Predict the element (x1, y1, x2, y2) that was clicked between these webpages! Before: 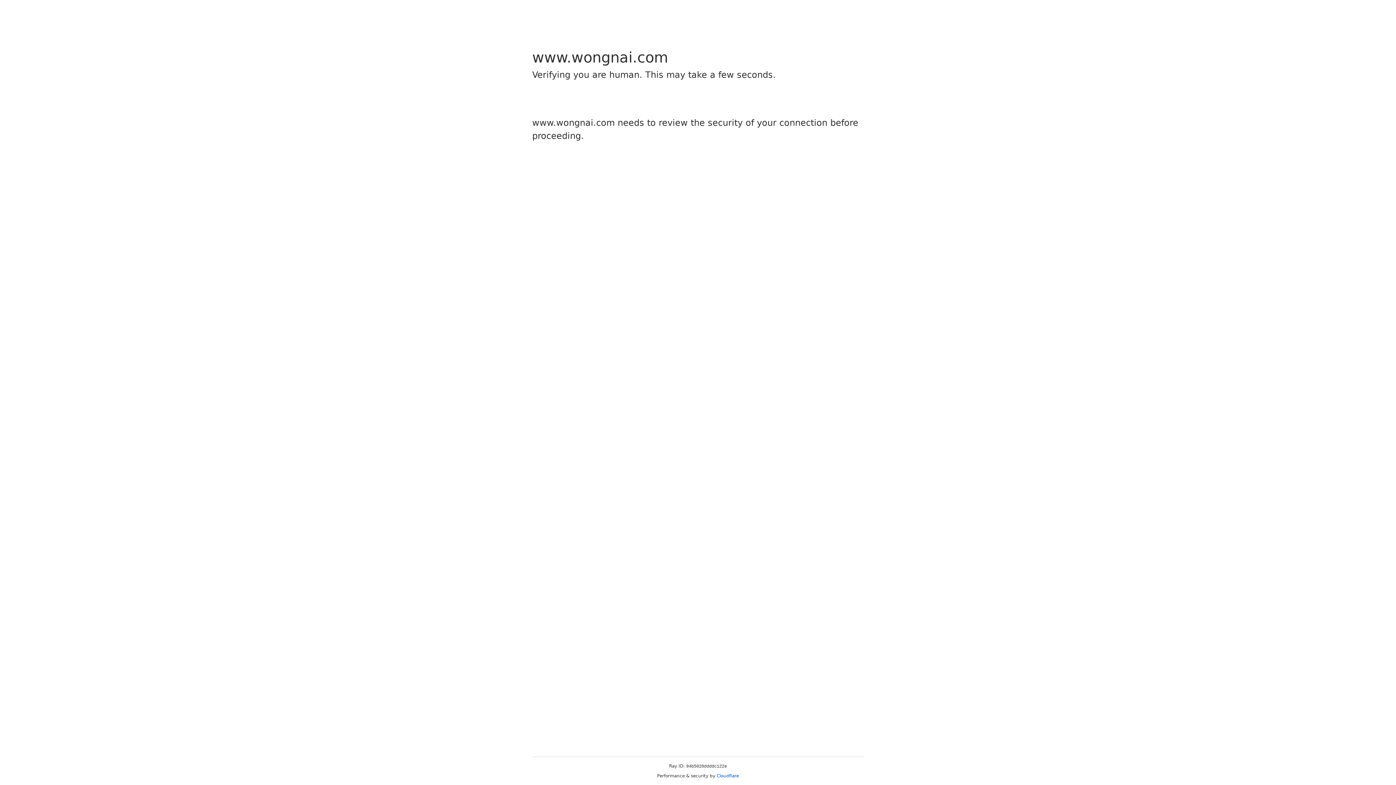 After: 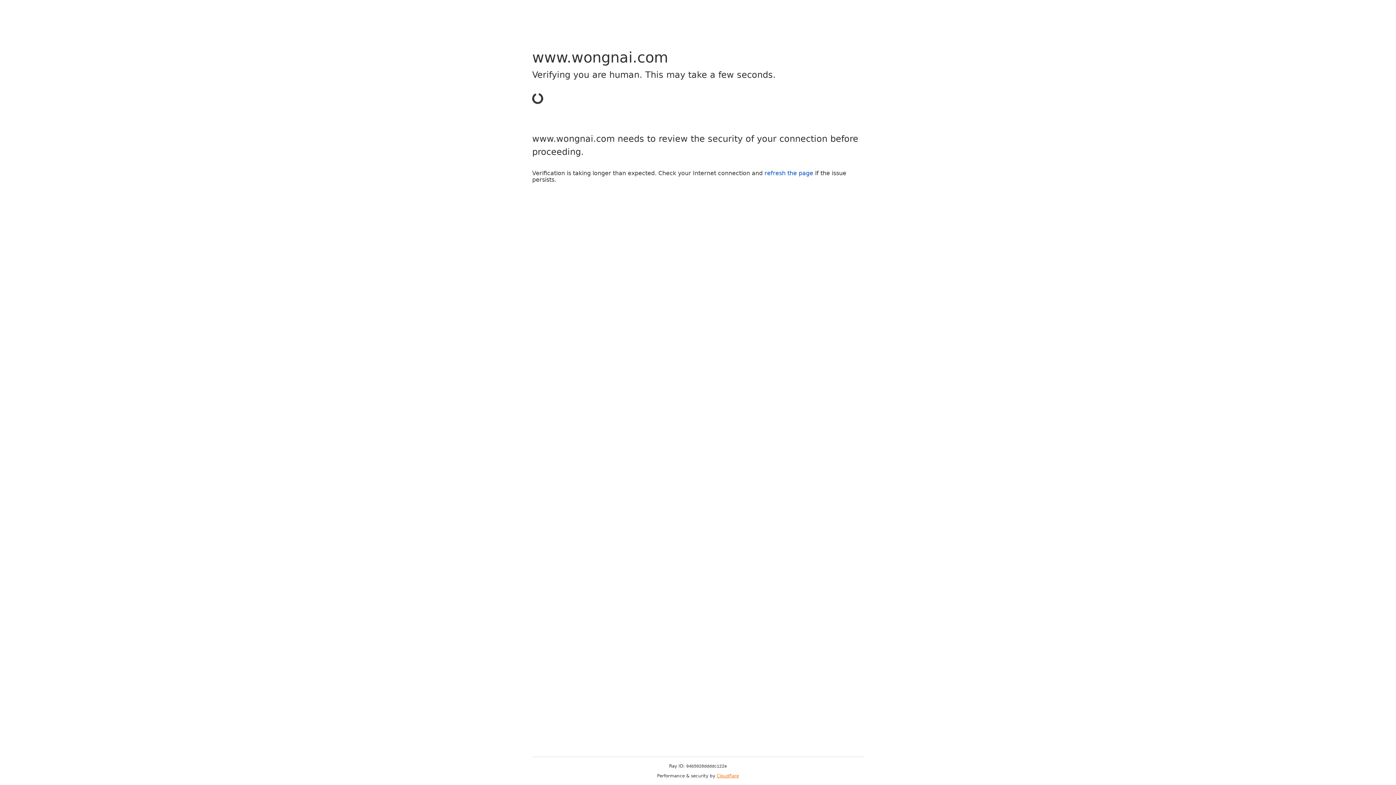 Action: label: Cloudflare bbox: (716, 773, 739, 778)